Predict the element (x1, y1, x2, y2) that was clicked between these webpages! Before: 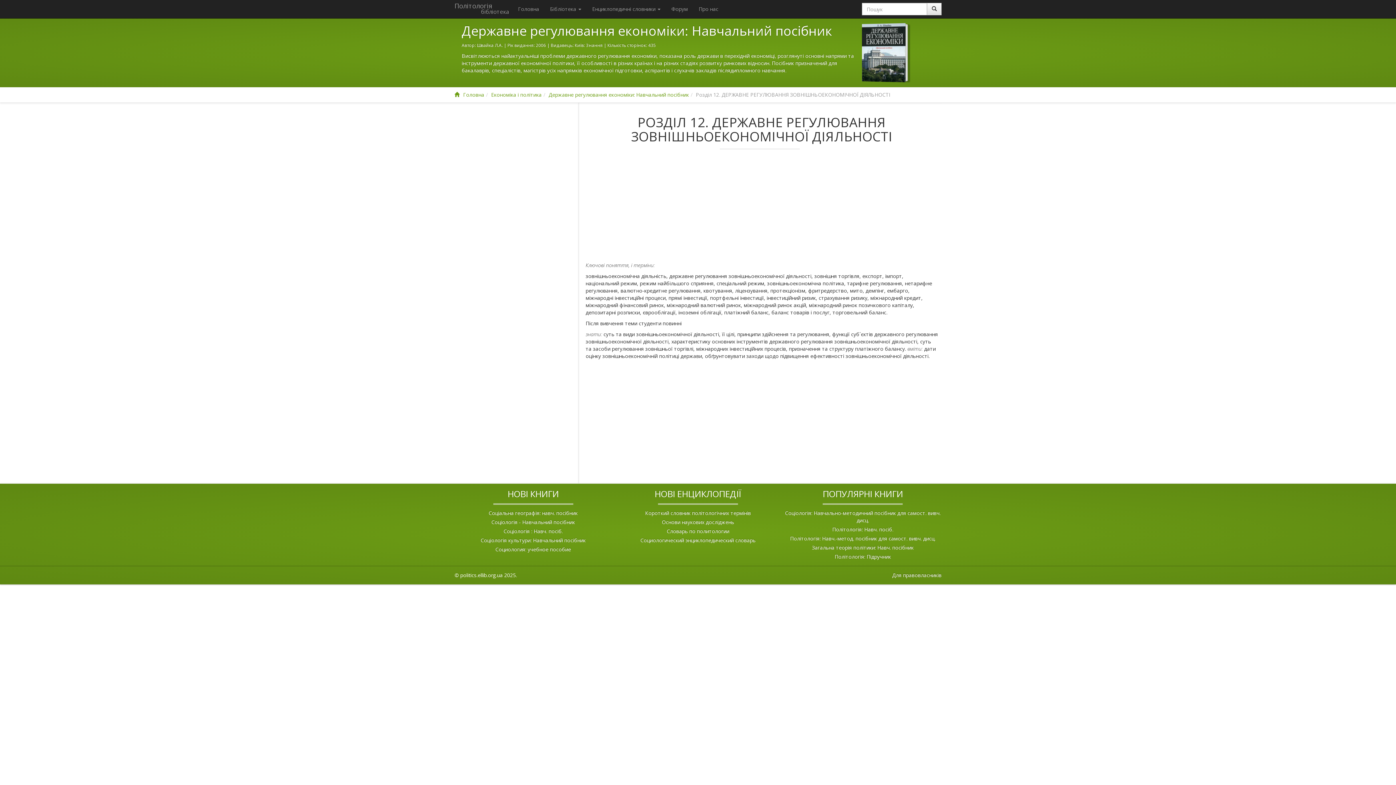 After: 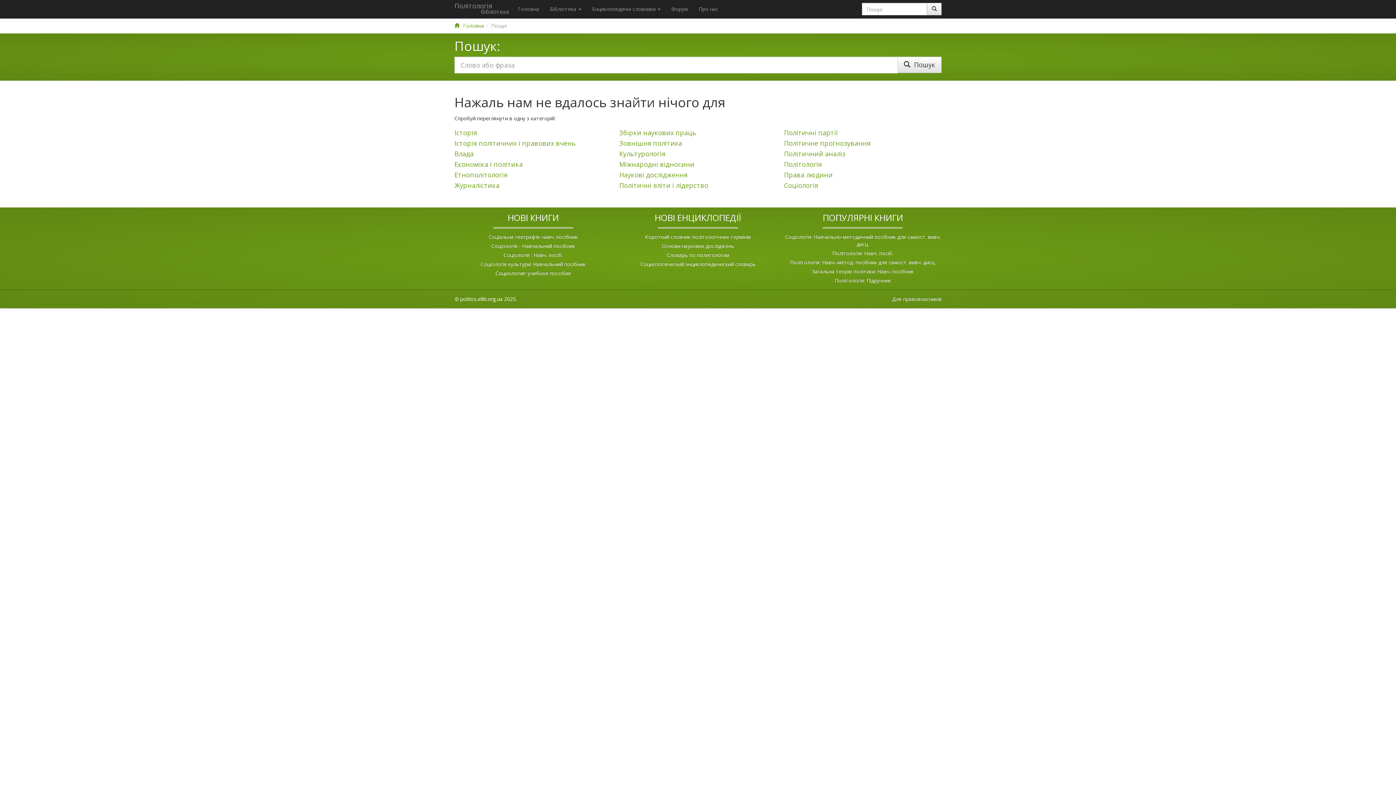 Action: bbox: (927, 2, 941, 15)